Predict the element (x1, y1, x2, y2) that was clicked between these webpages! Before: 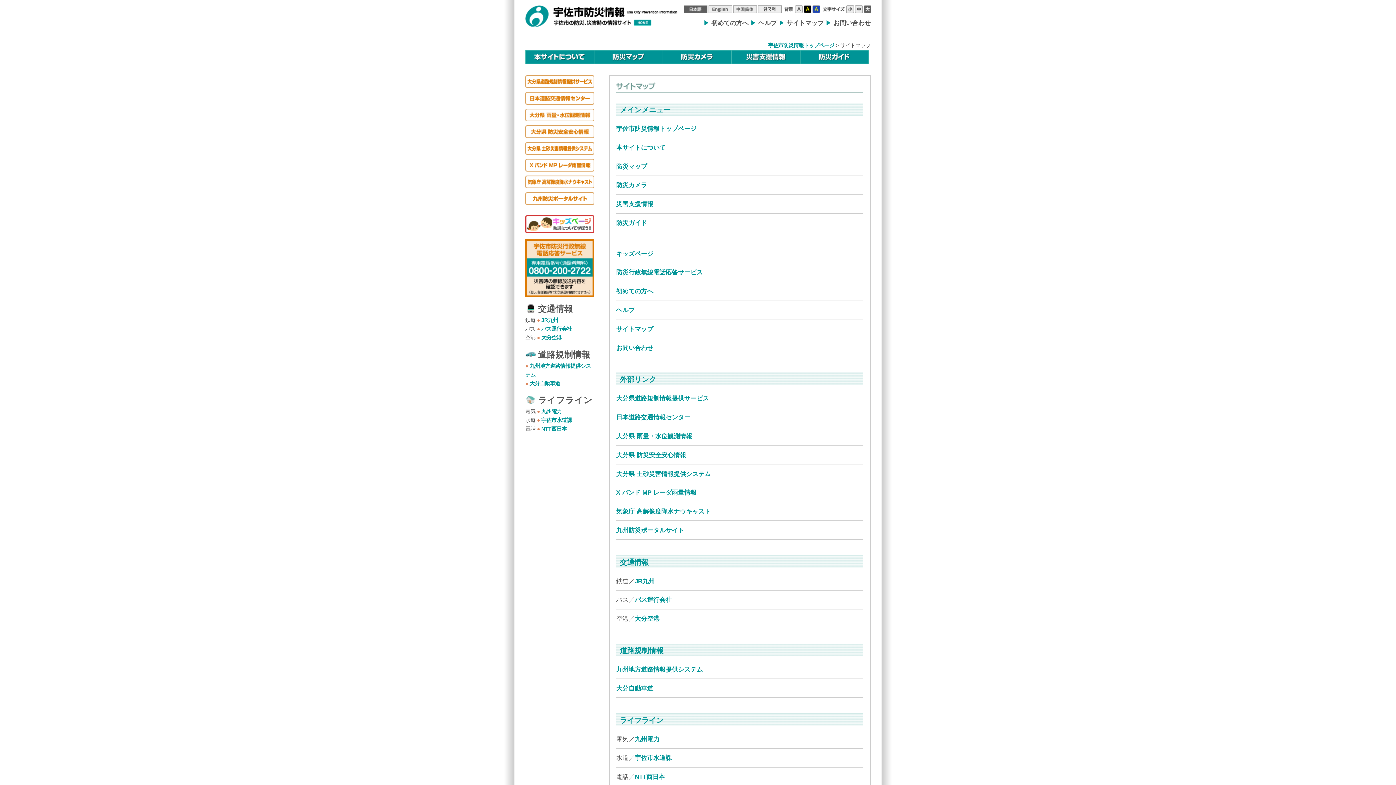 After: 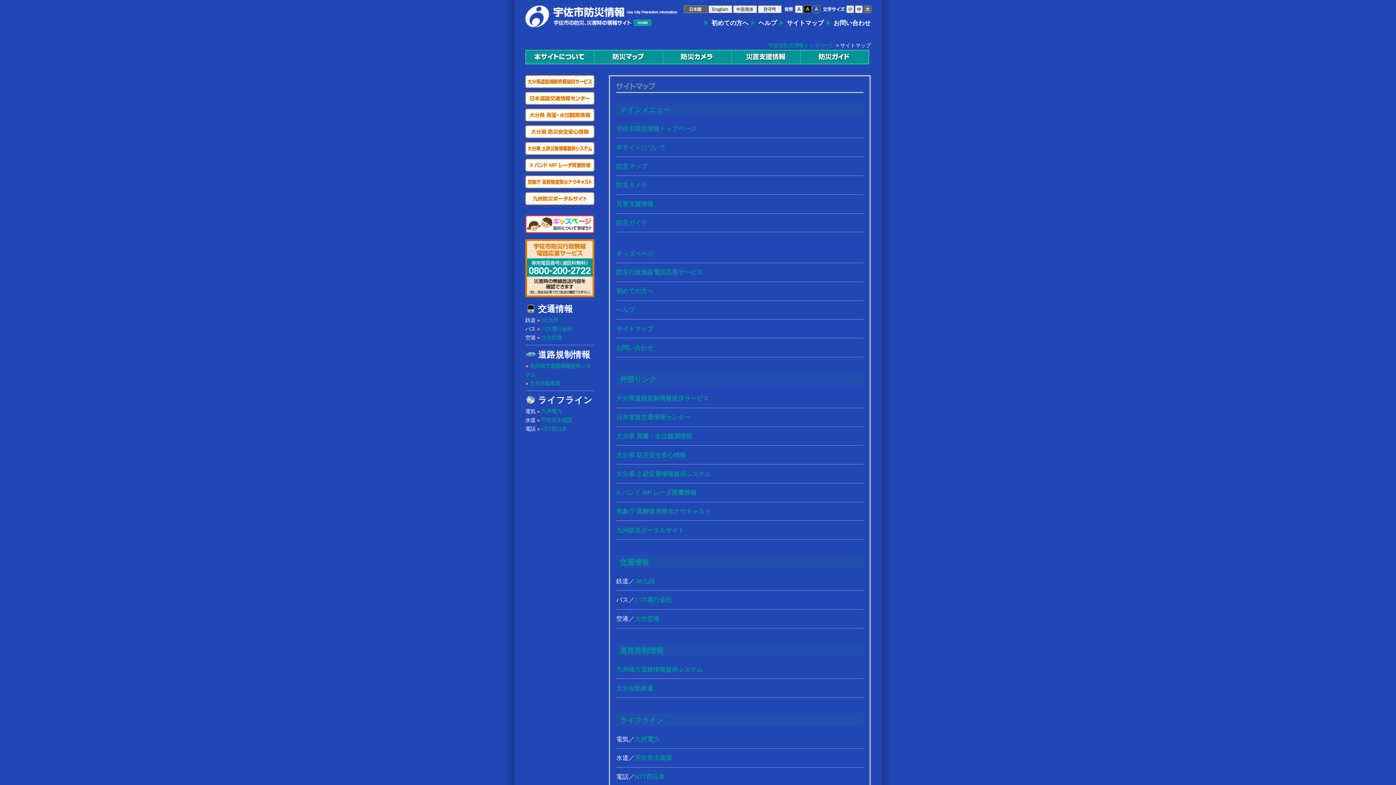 Action: bbox: (812, 7, 821, 14) label:  